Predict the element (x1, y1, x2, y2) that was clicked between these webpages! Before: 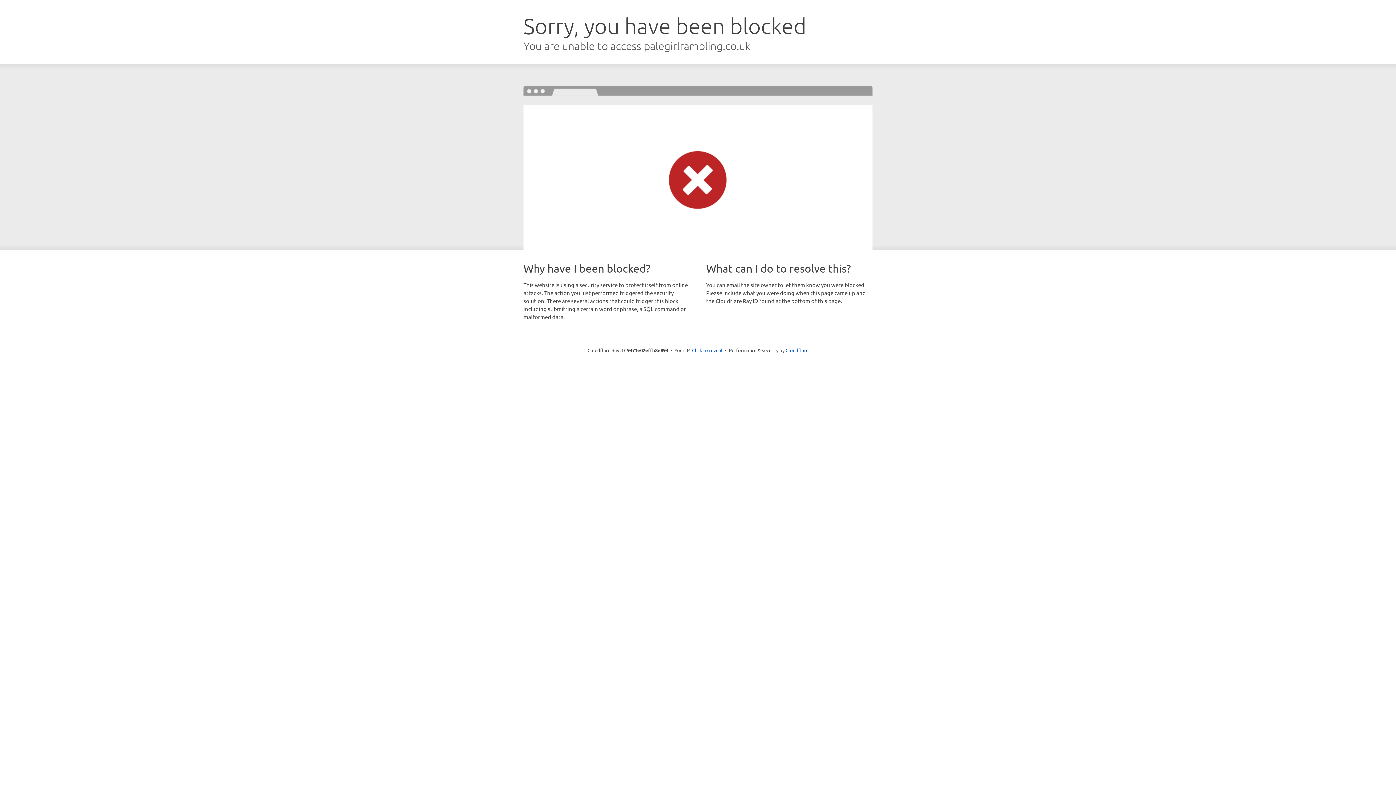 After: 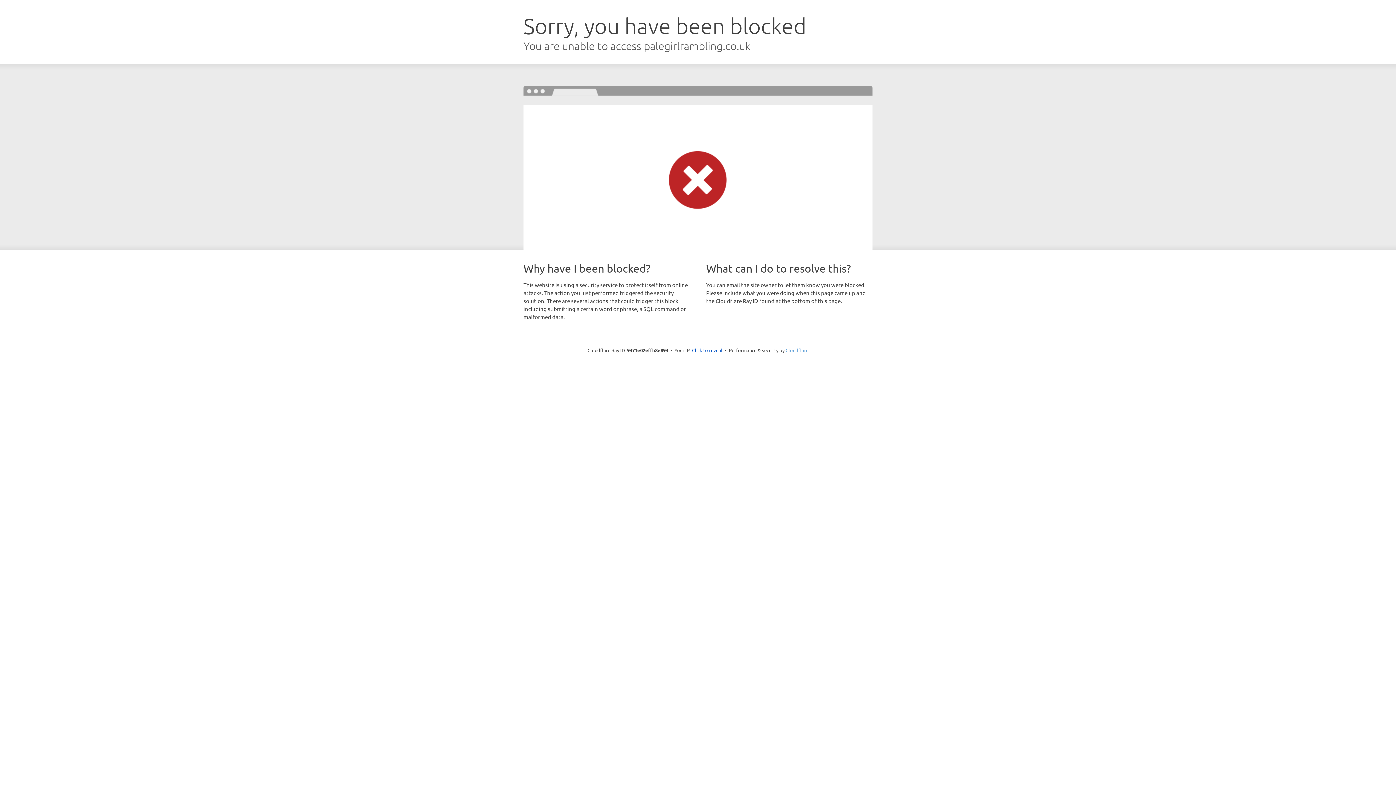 Action: label: Cloudflare bbox: (785, 347, 808, 353)